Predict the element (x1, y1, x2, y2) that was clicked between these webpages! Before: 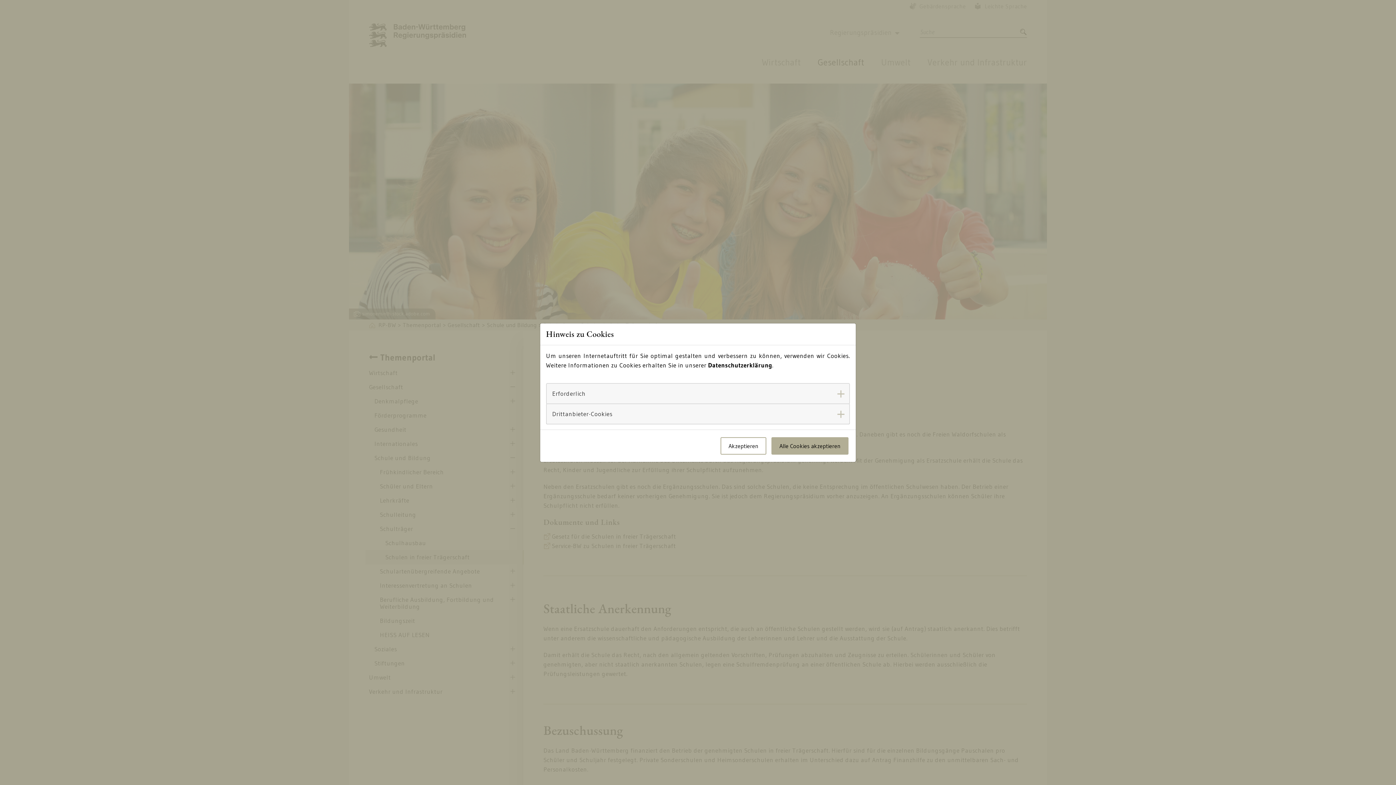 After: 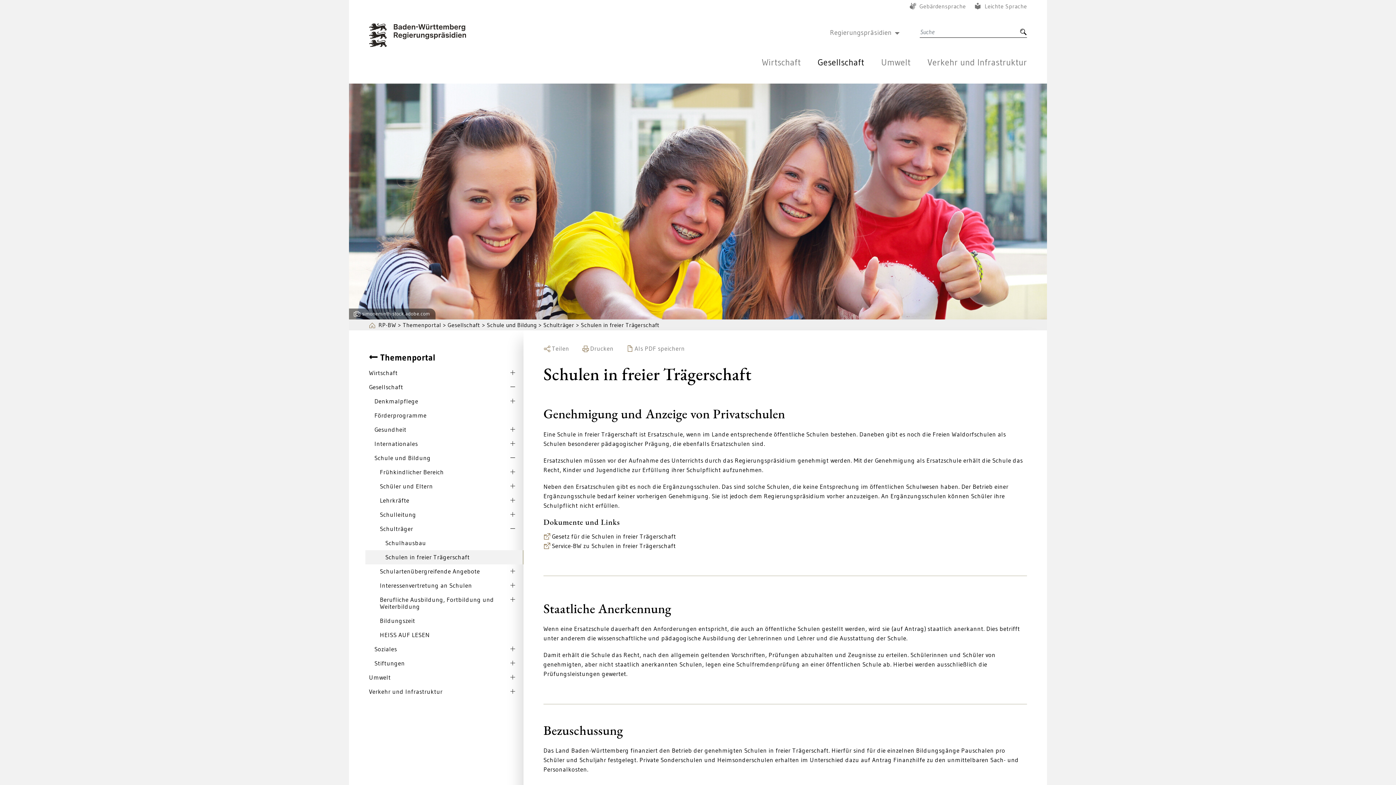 Action: label: Alle Cookies akzeptieren bbox: (771, 432, 848, 450)